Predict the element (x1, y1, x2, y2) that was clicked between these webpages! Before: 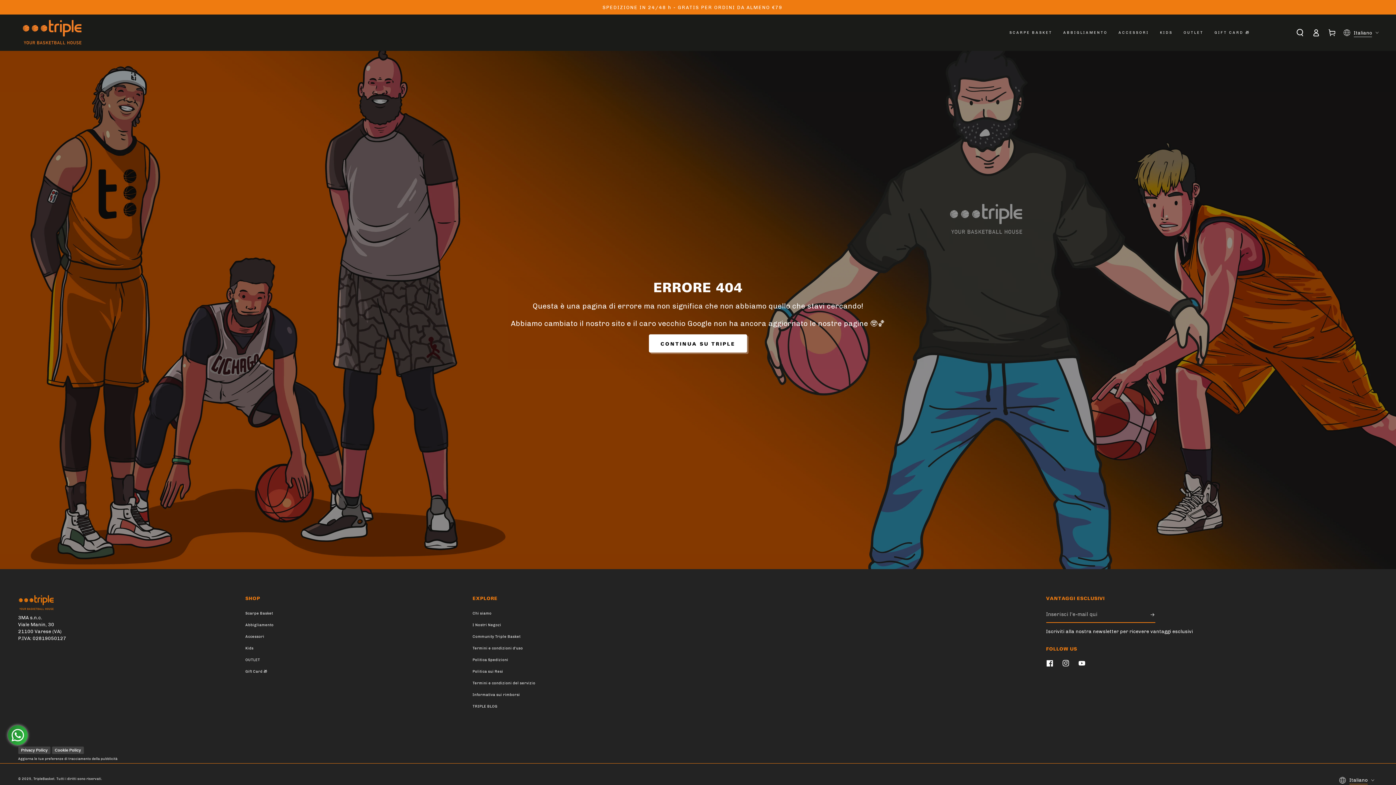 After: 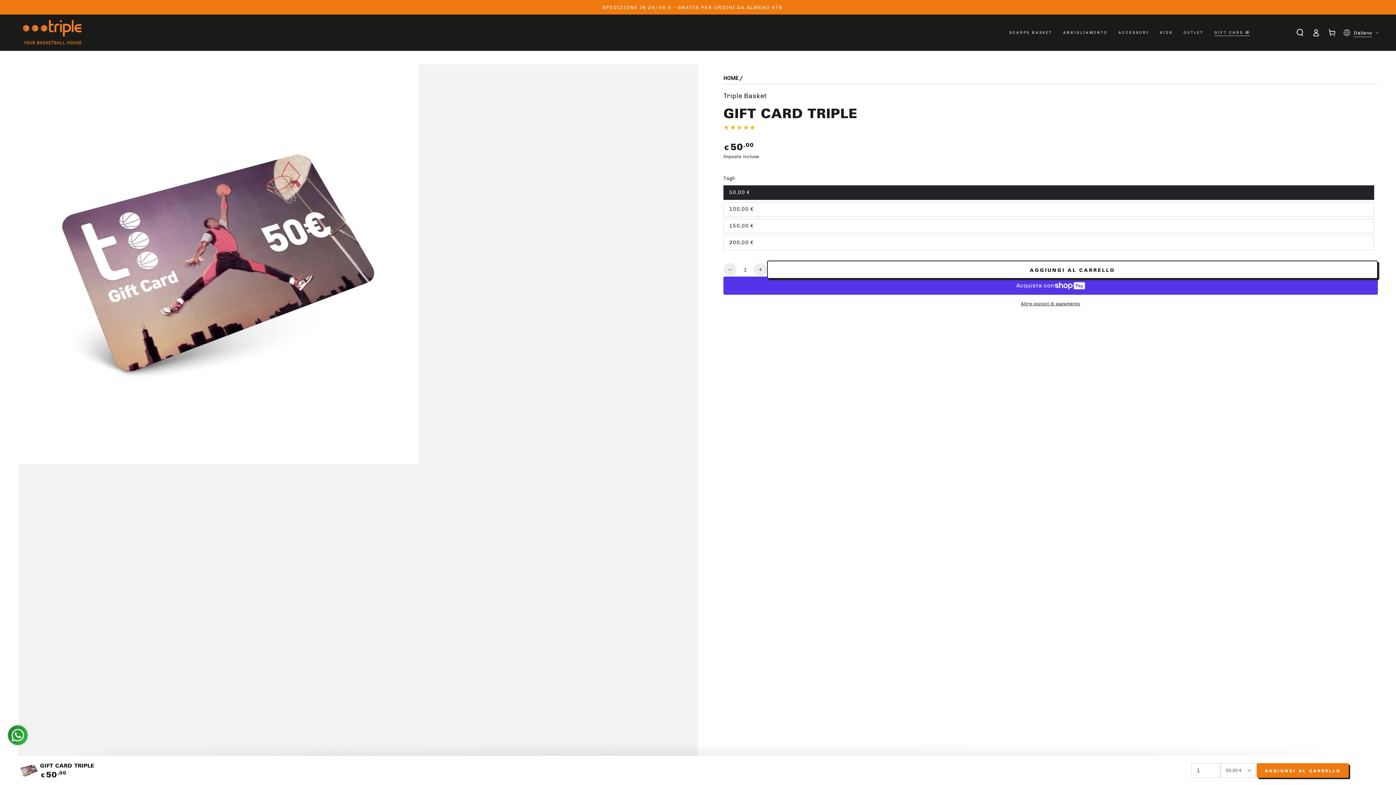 Action: bbox: (245, 669, 267, 674) label: Gift Card 🎁